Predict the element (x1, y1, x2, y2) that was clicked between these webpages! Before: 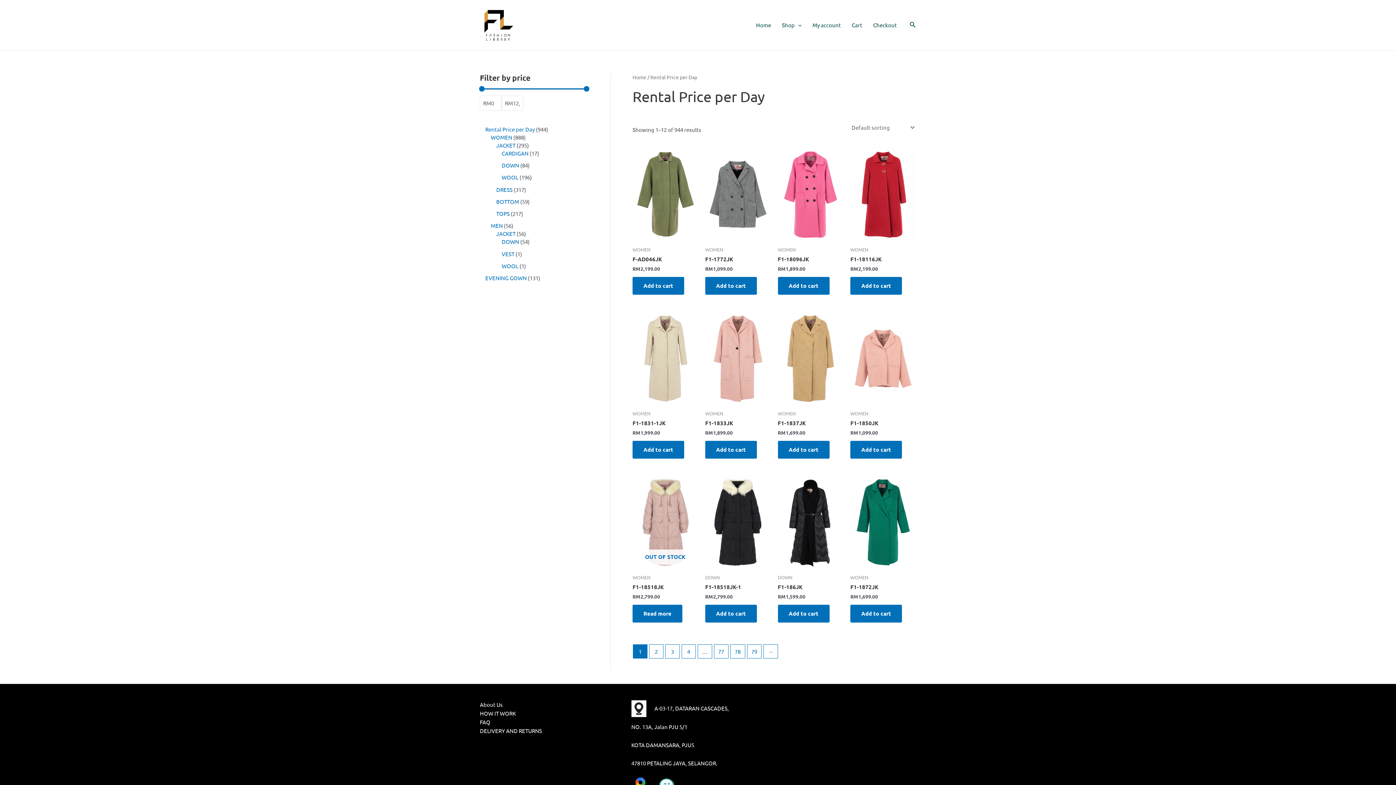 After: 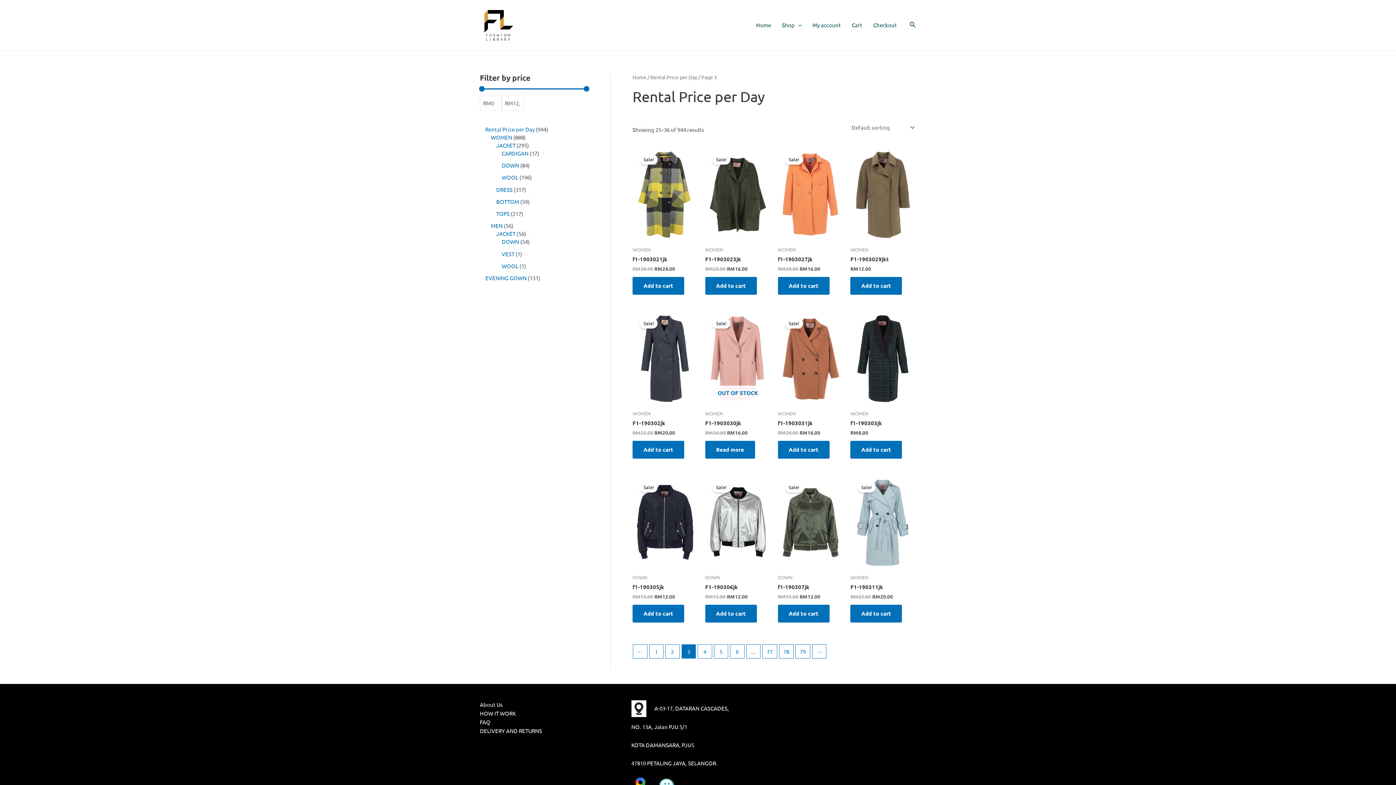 Action: bbox: (665, 645, 679, 658) label: 3